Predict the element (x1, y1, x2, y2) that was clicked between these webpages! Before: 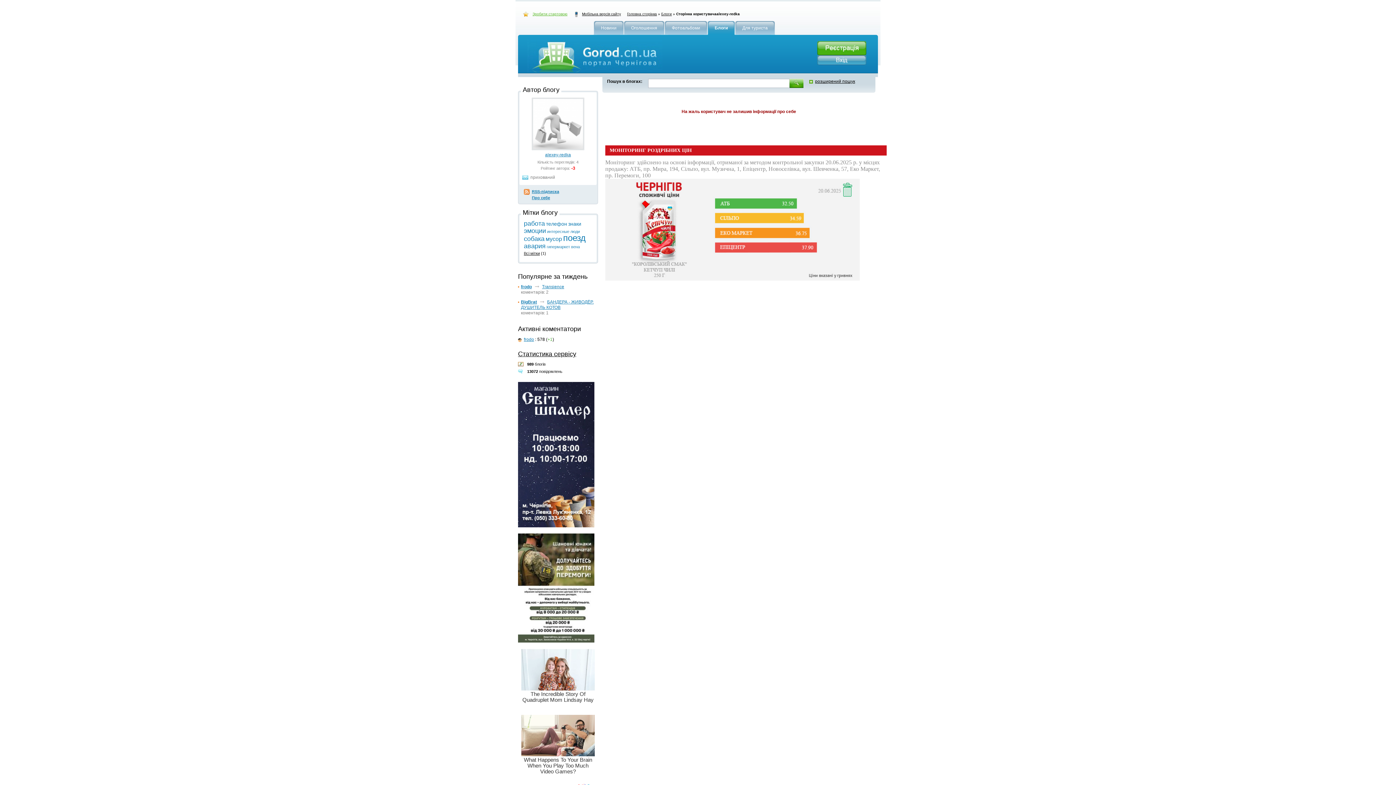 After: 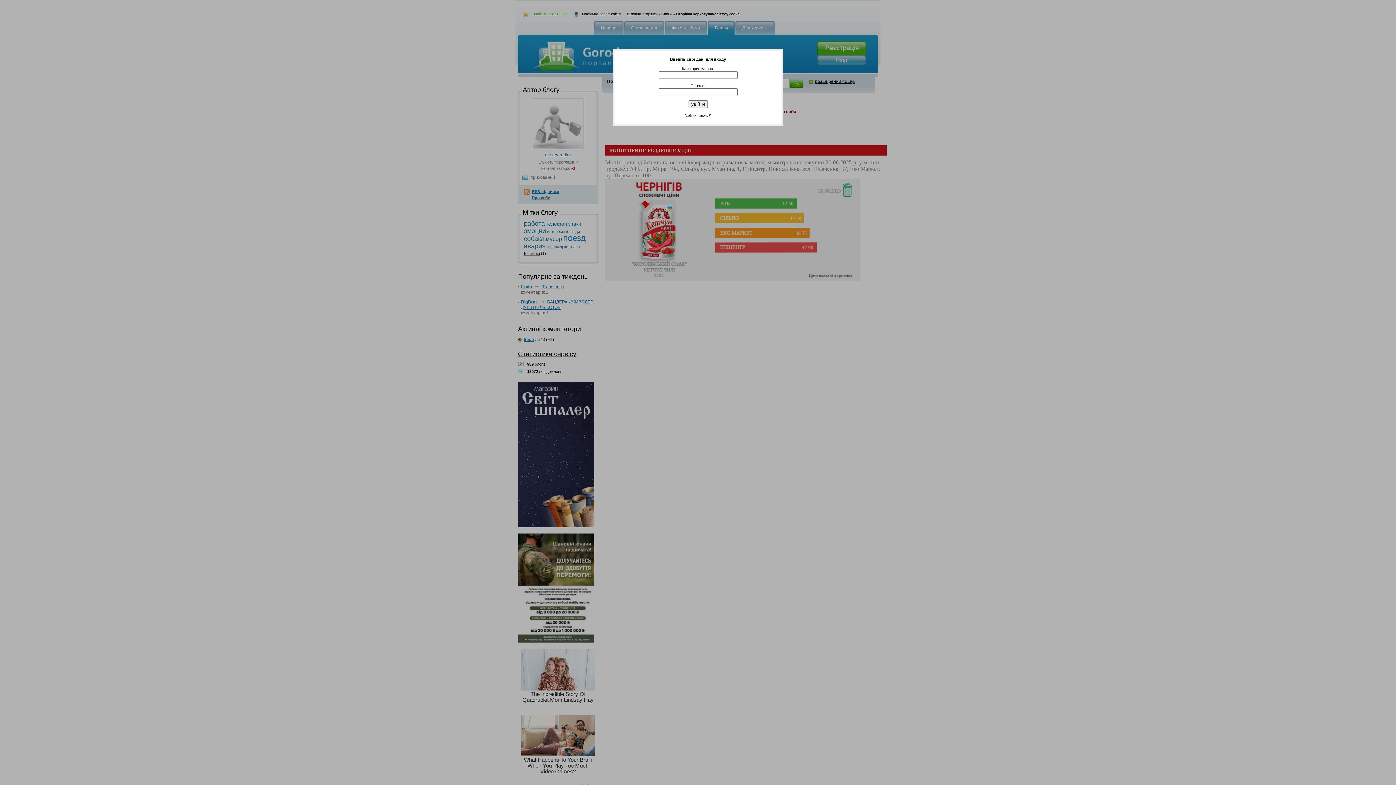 Action: bbox: (817, 55, 866, 65)